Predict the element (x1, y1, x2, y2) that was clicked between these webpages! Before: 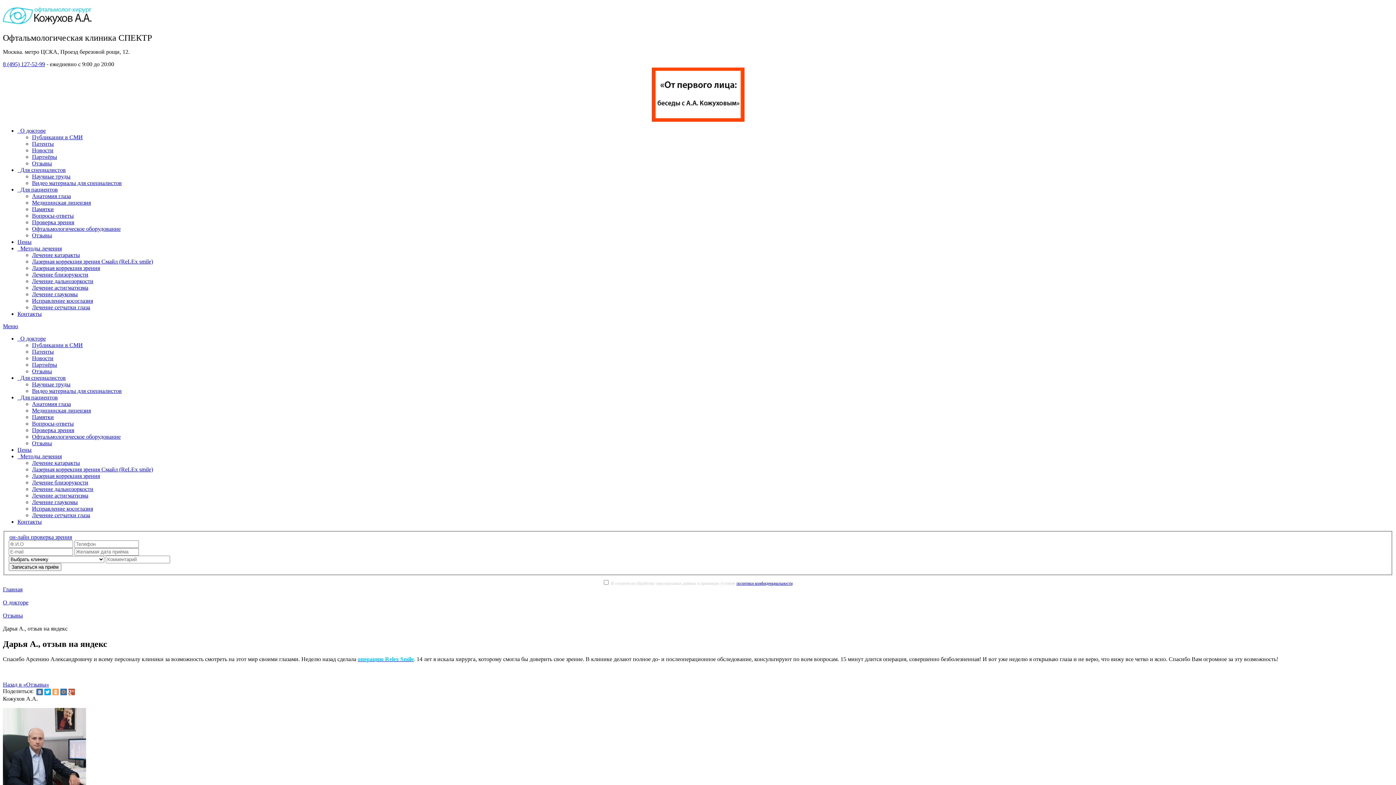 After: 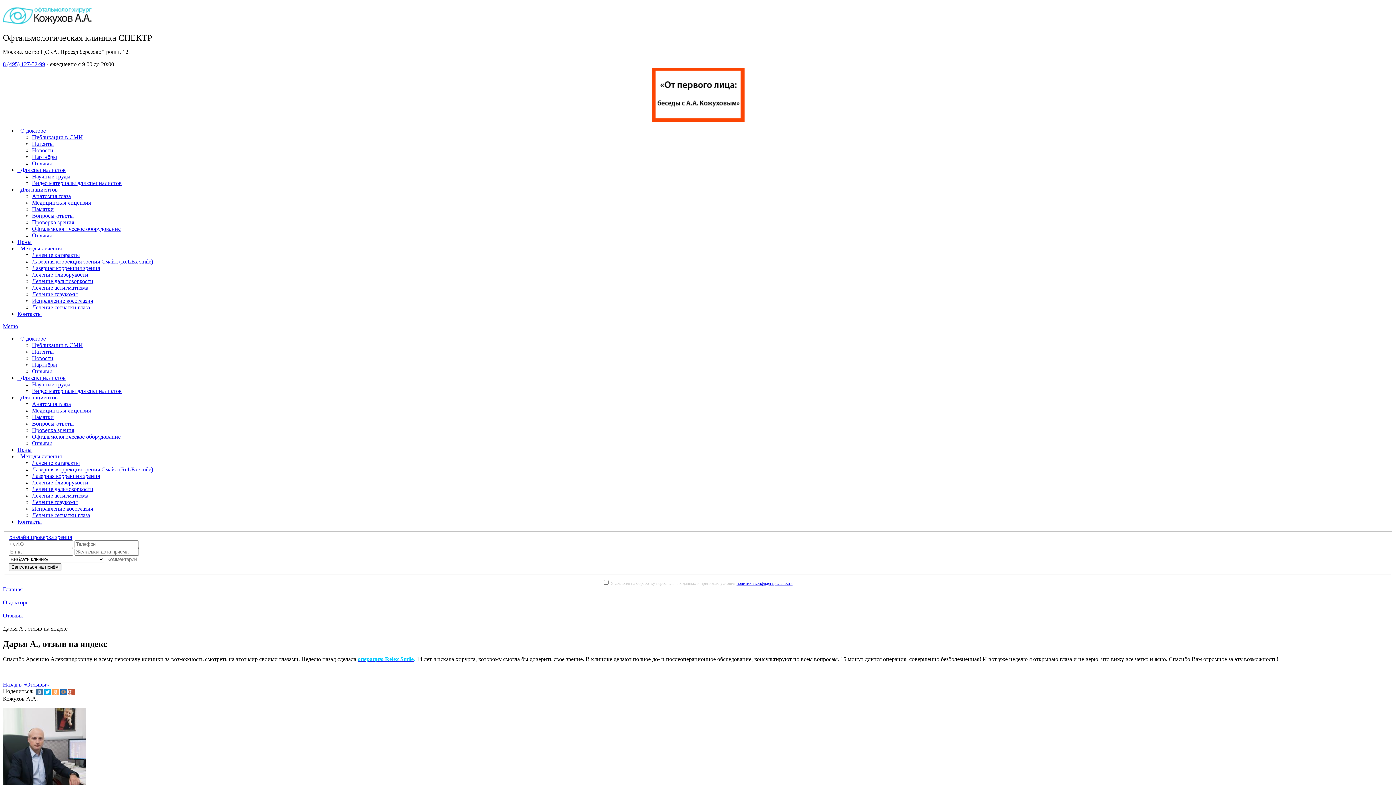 Action: bbox: (76, 688, 82, 695)